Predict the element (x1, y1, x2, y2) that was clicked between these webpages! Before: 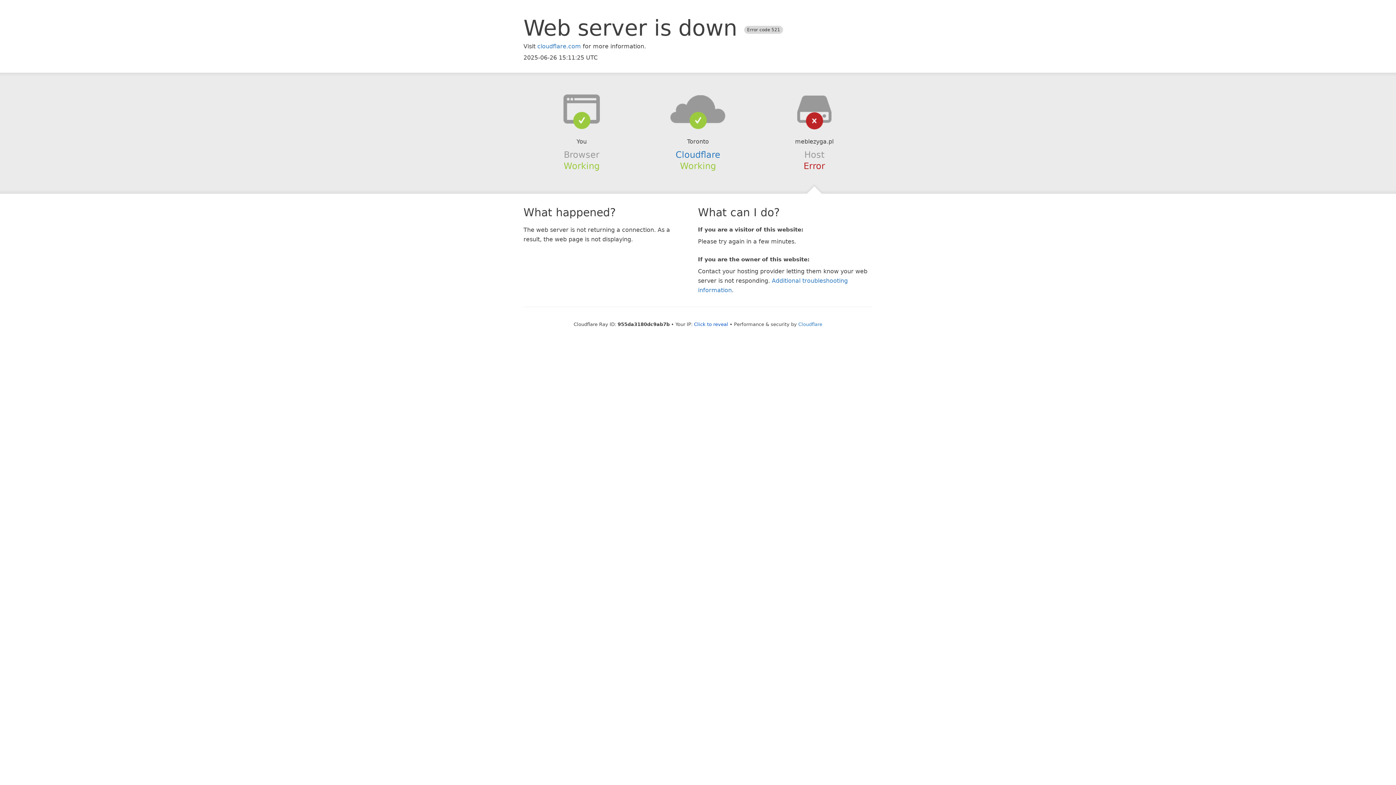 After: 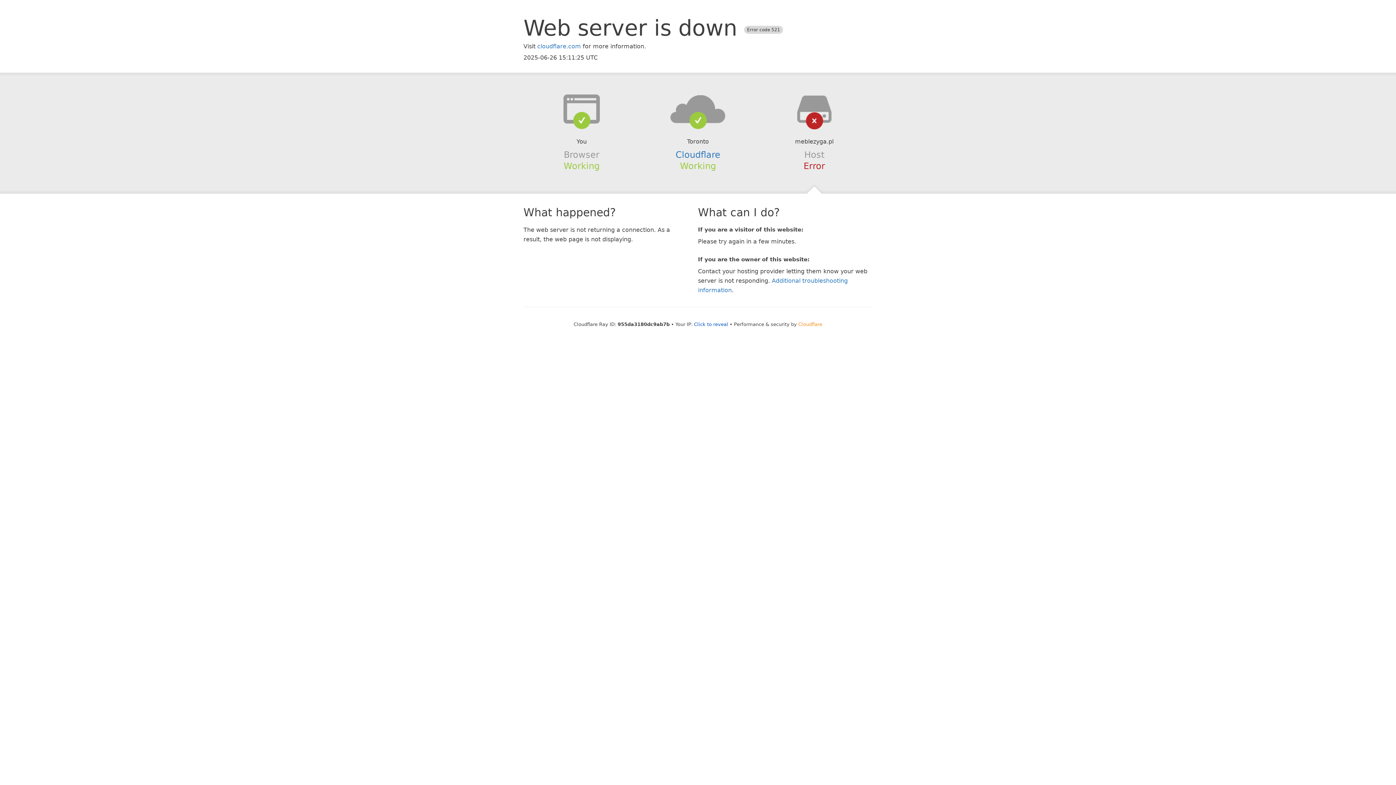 Action: bbox: (798, 321, 822, 327) label: Cloudflare